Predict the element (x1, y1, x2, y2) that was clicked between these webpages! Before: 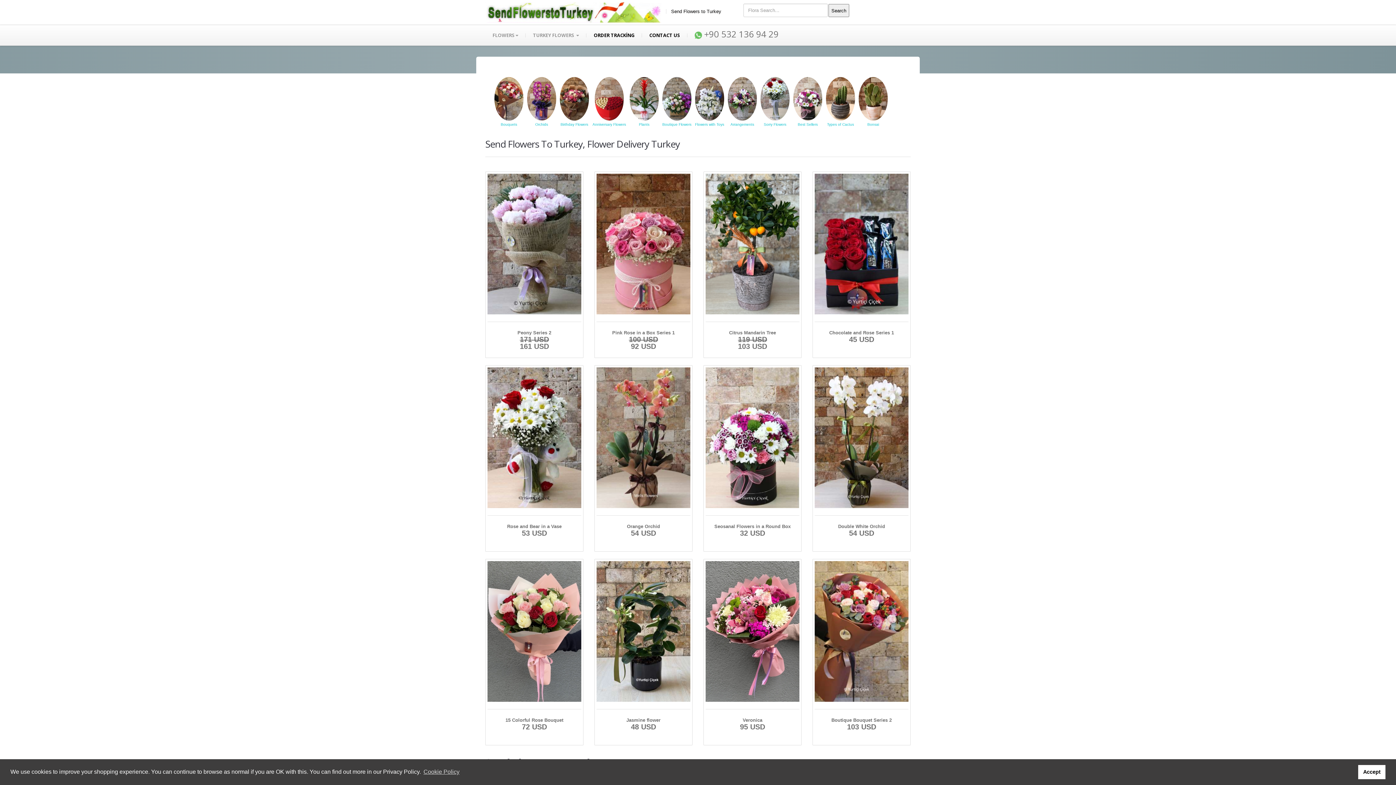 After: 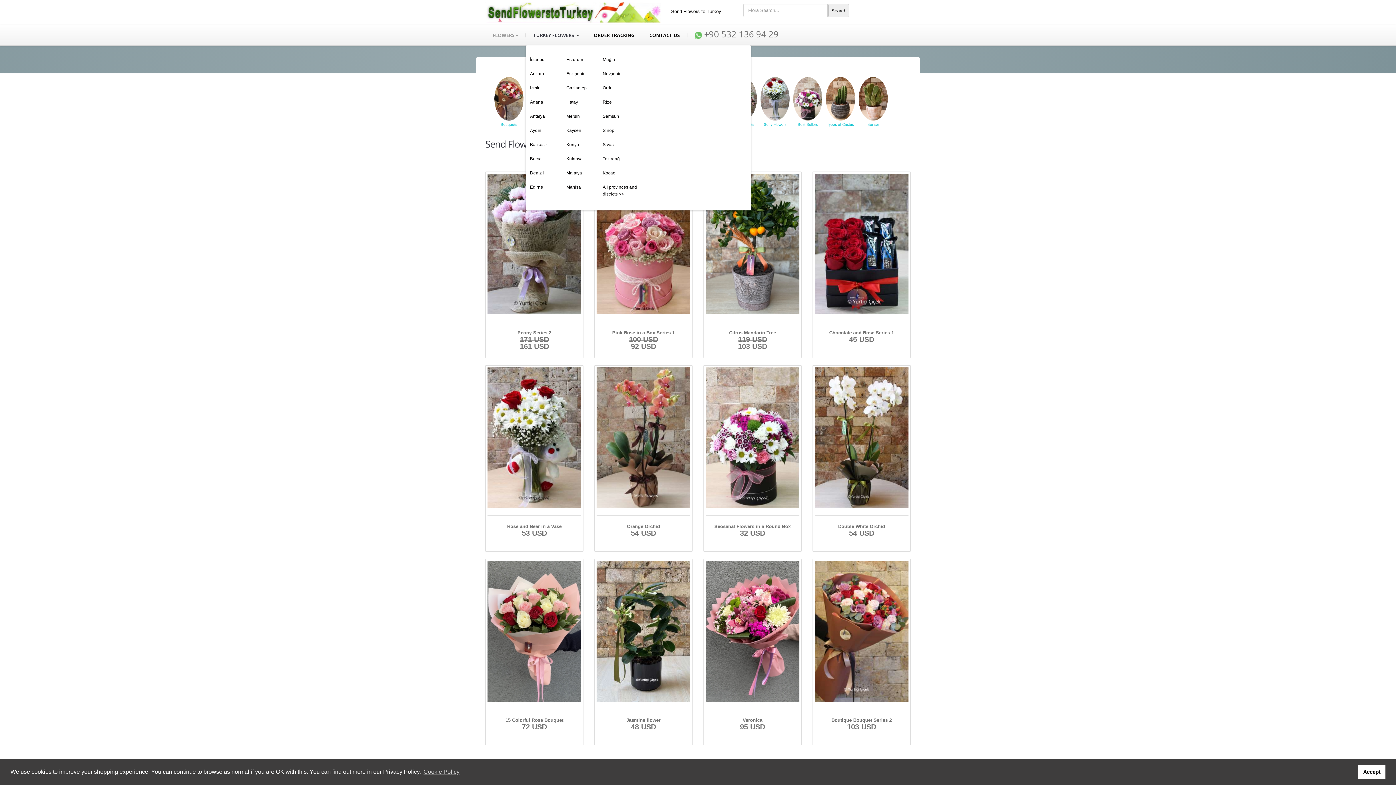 Action: bbox: (525, 25, 586, 45) label: TURKEY FLOWERS 